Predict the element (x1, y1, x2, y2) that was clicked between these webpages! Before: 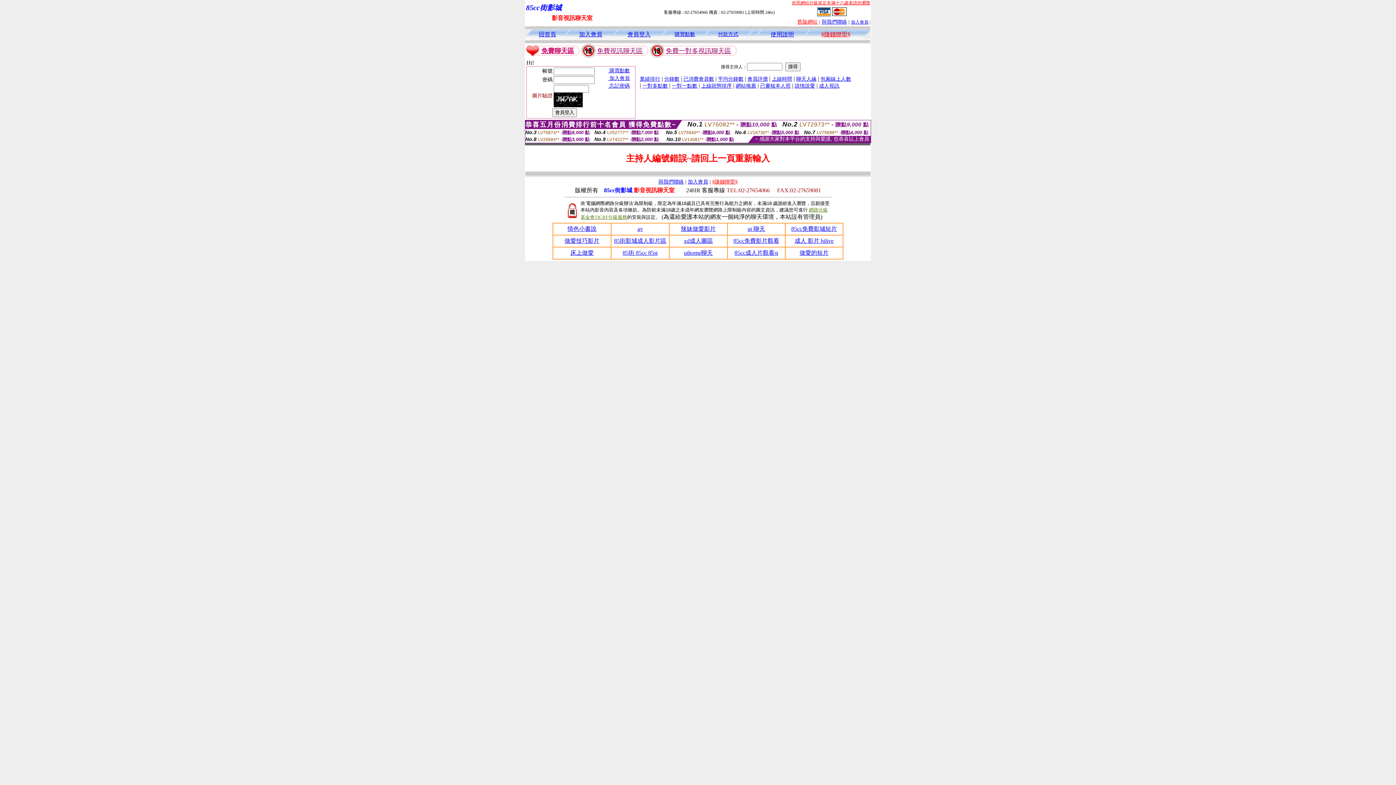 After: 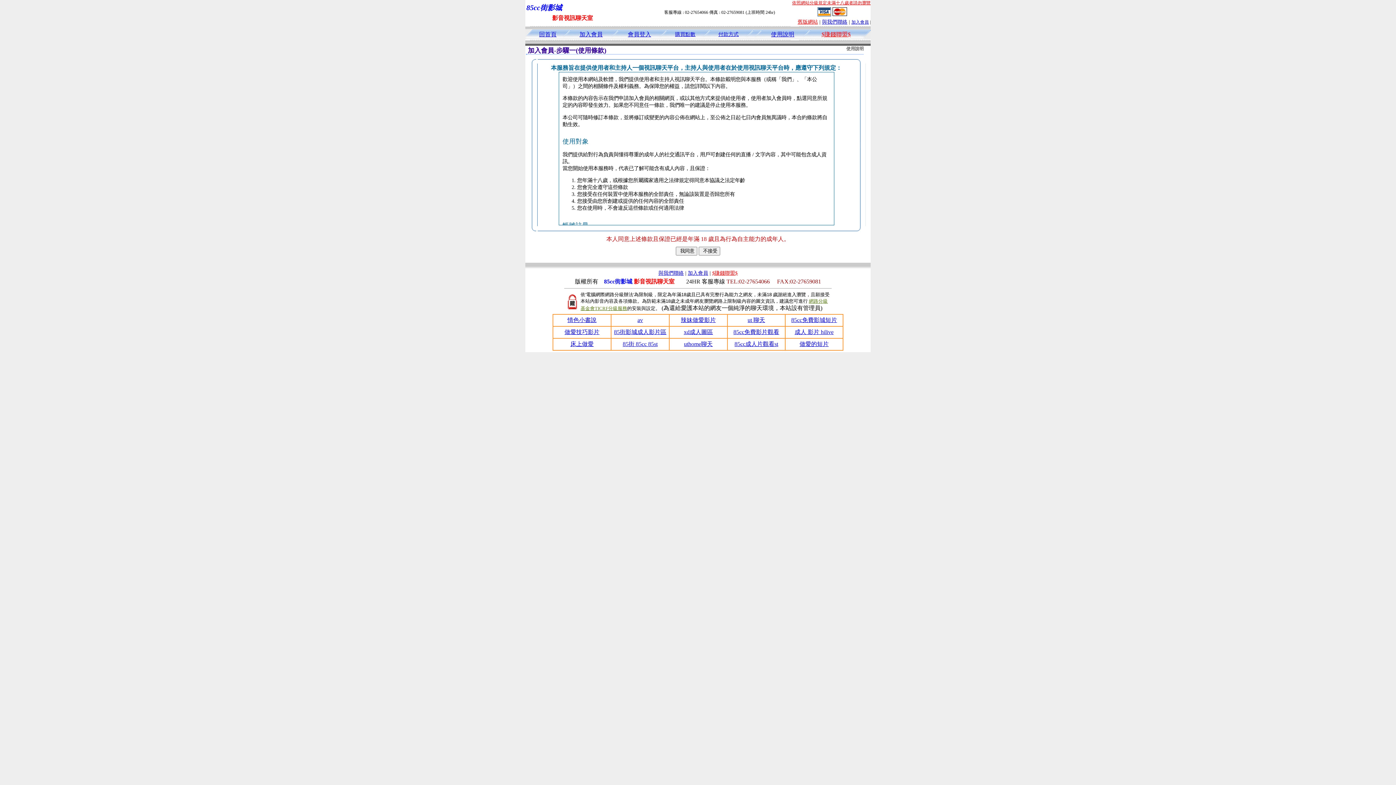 Action: label: 加入會員 bbox: (579, 32, 602, 37)